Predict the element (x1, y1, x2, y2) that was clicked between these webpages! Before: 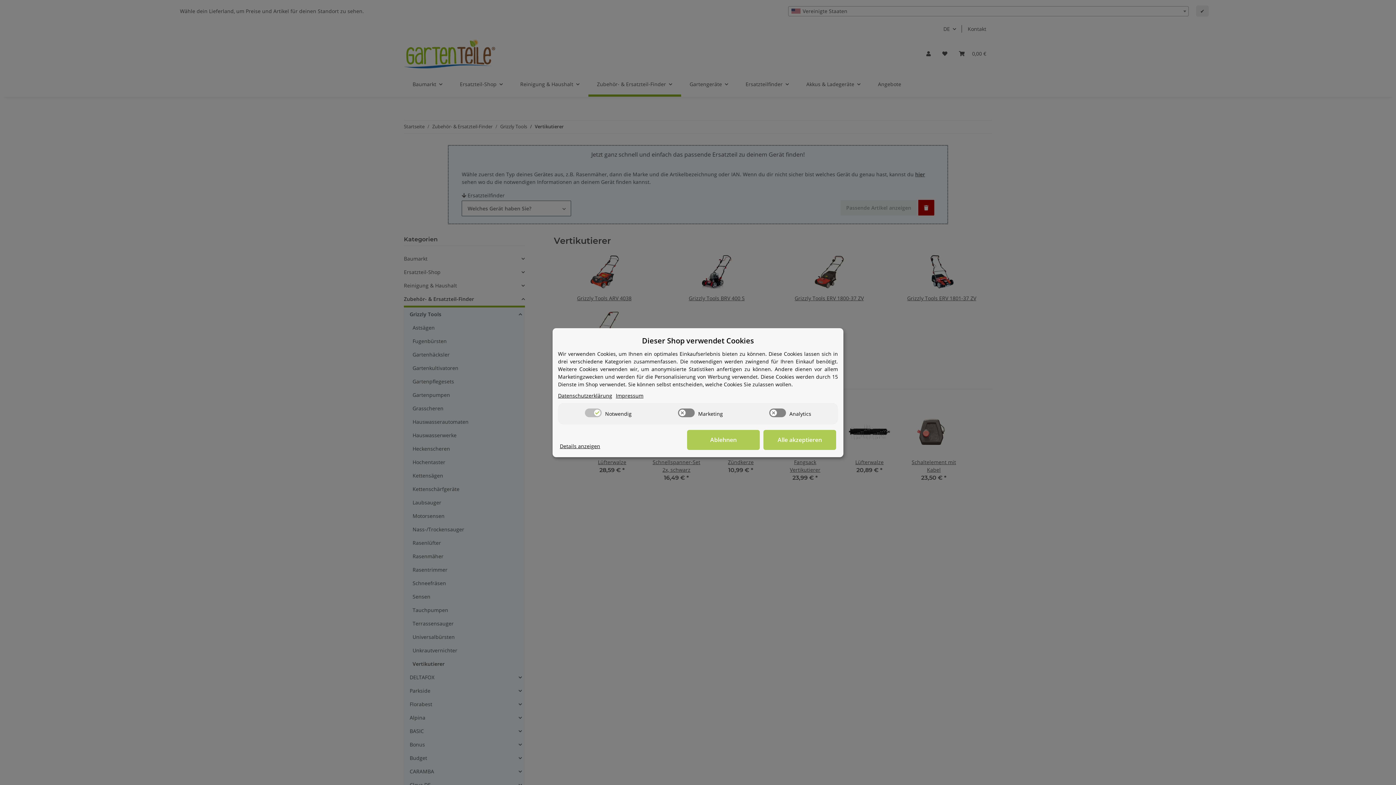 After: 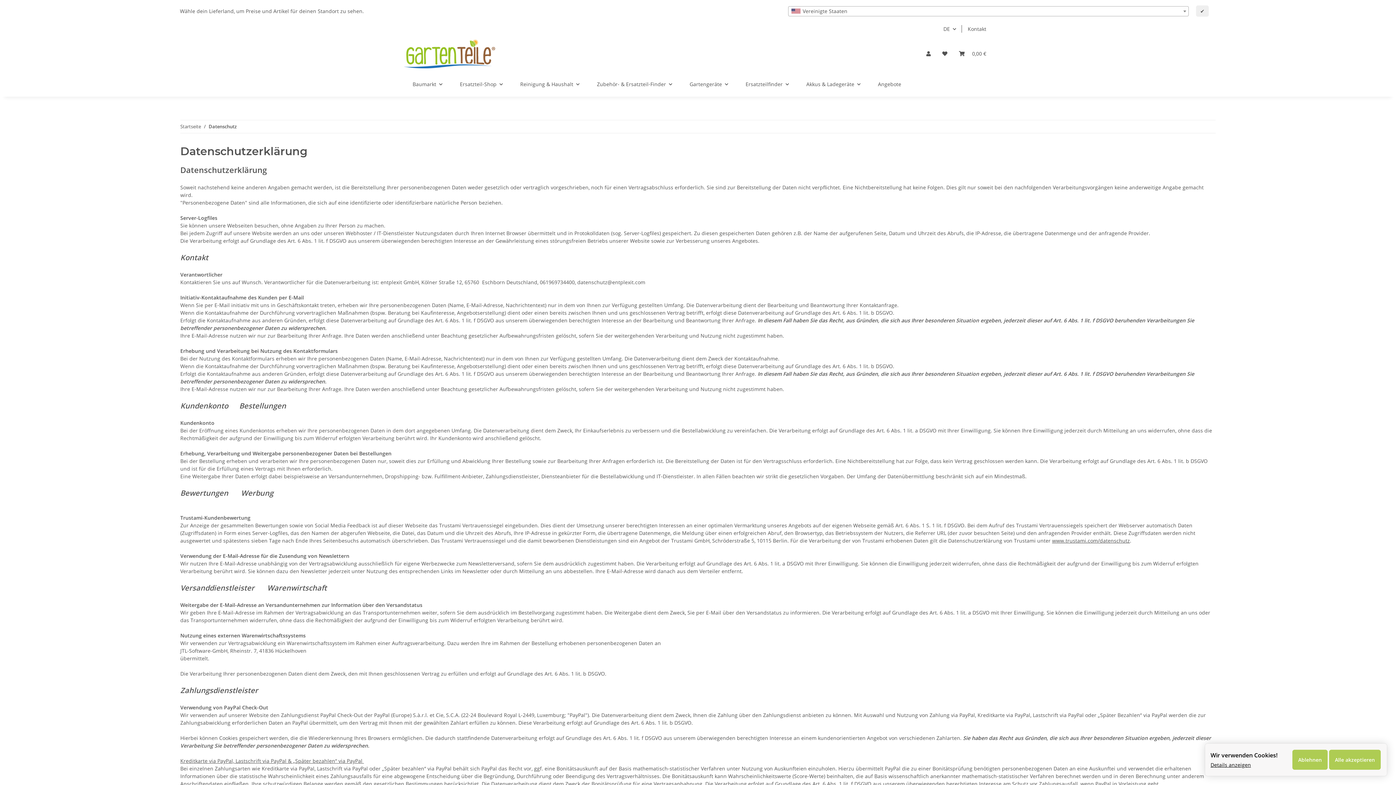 Action: label: Datenschutzerklärung bbox: (558, 391, 612, 399)